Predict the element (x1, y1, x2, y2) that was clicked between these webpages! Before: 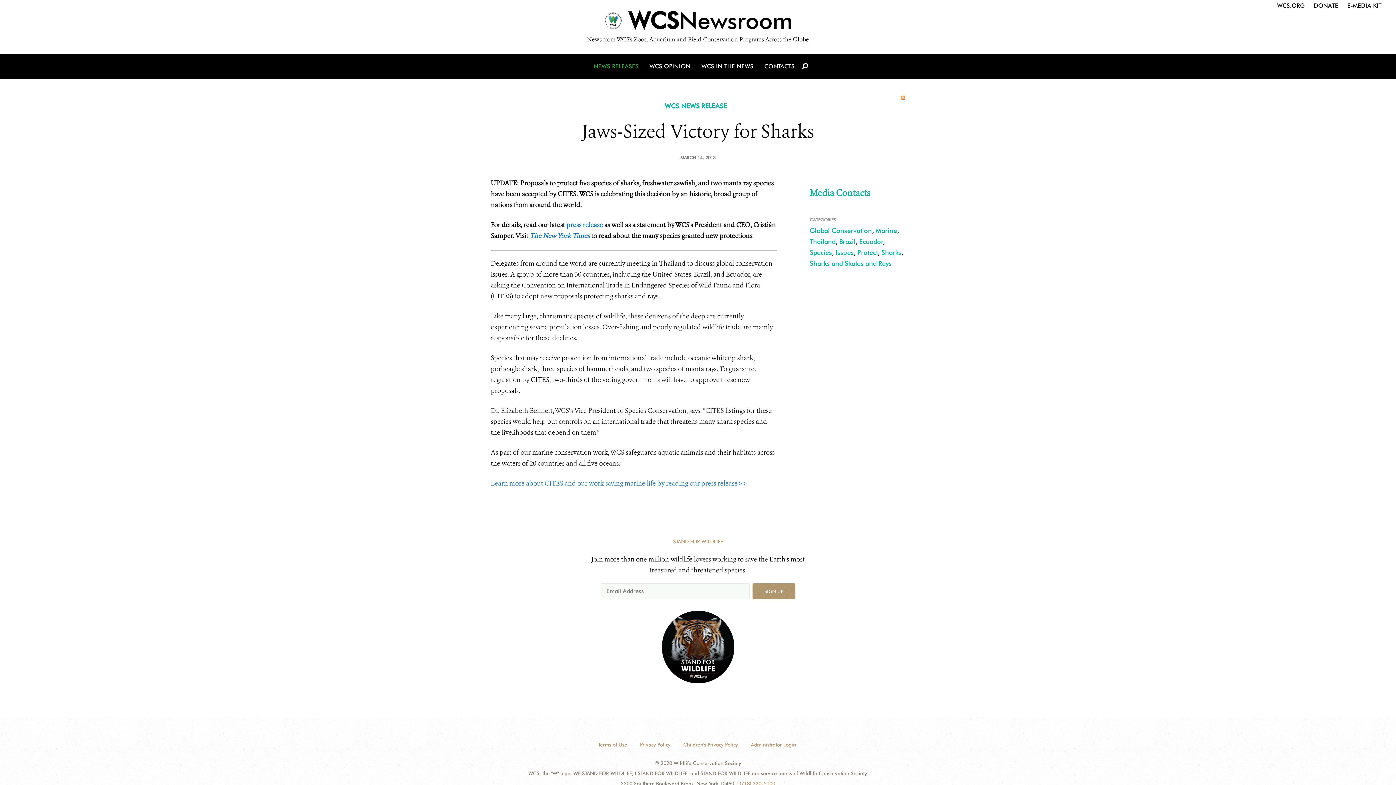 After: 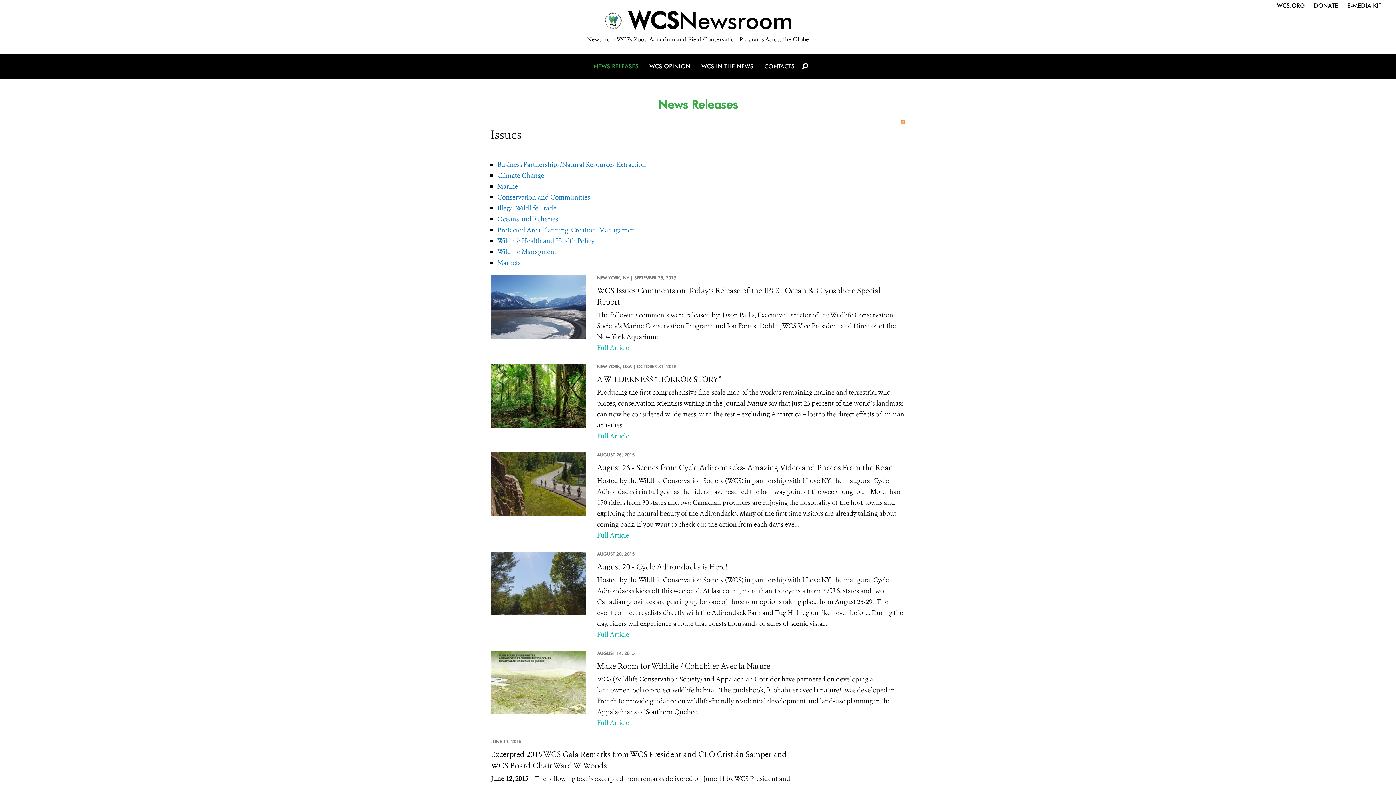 Action: label: Issues bbox: (835, 248, 854, 256)